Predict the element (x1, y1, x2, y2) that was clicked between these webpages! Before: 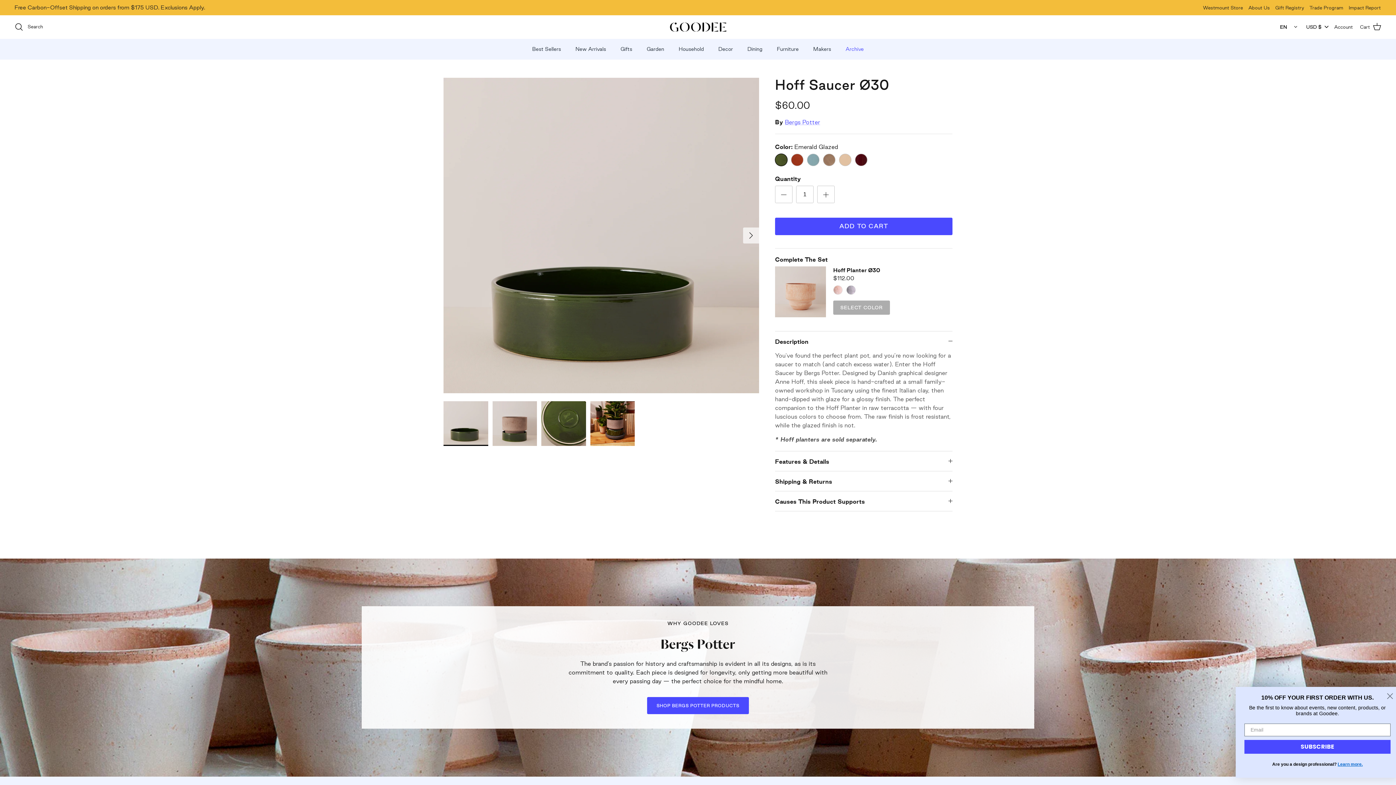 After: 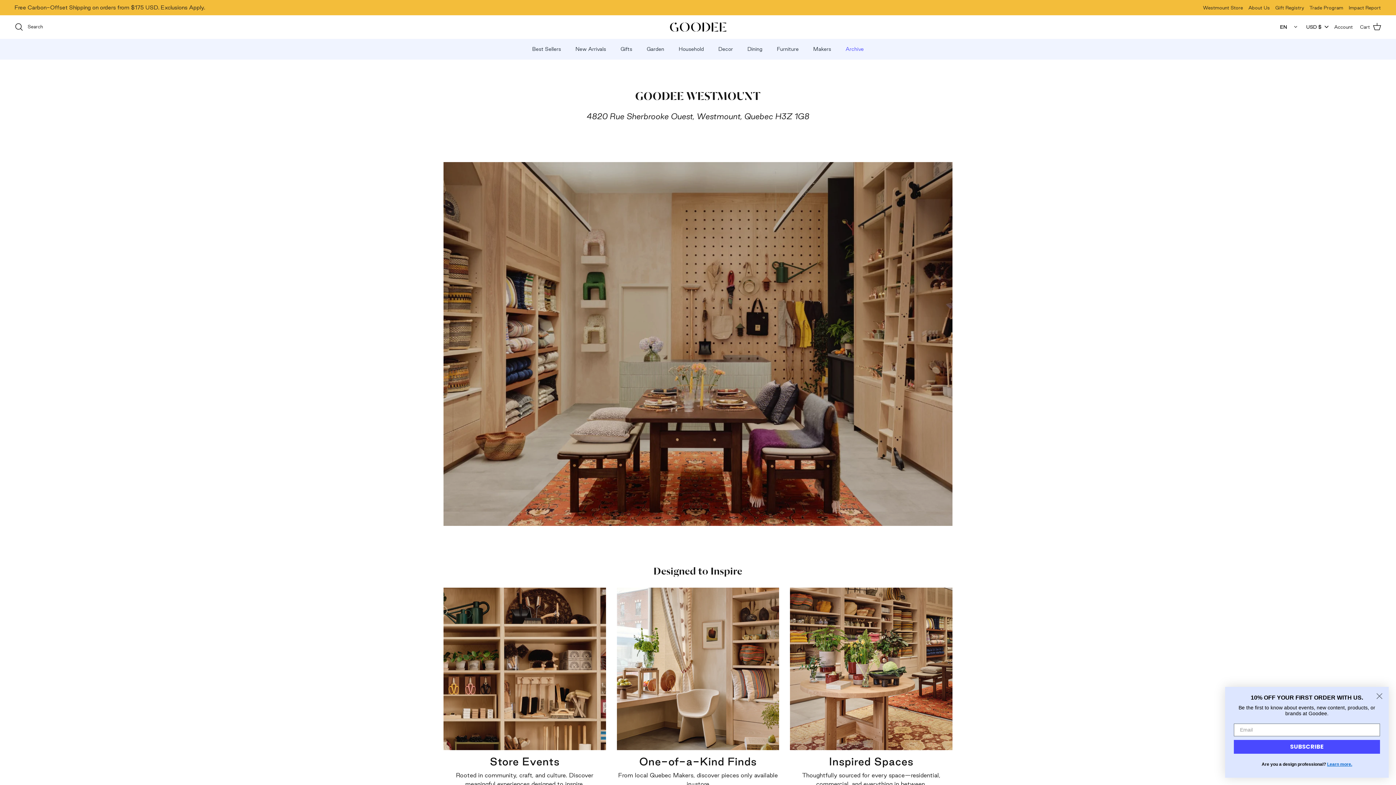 Action: bbox: (1203, 1, 1243, 14) label: Westmount Store